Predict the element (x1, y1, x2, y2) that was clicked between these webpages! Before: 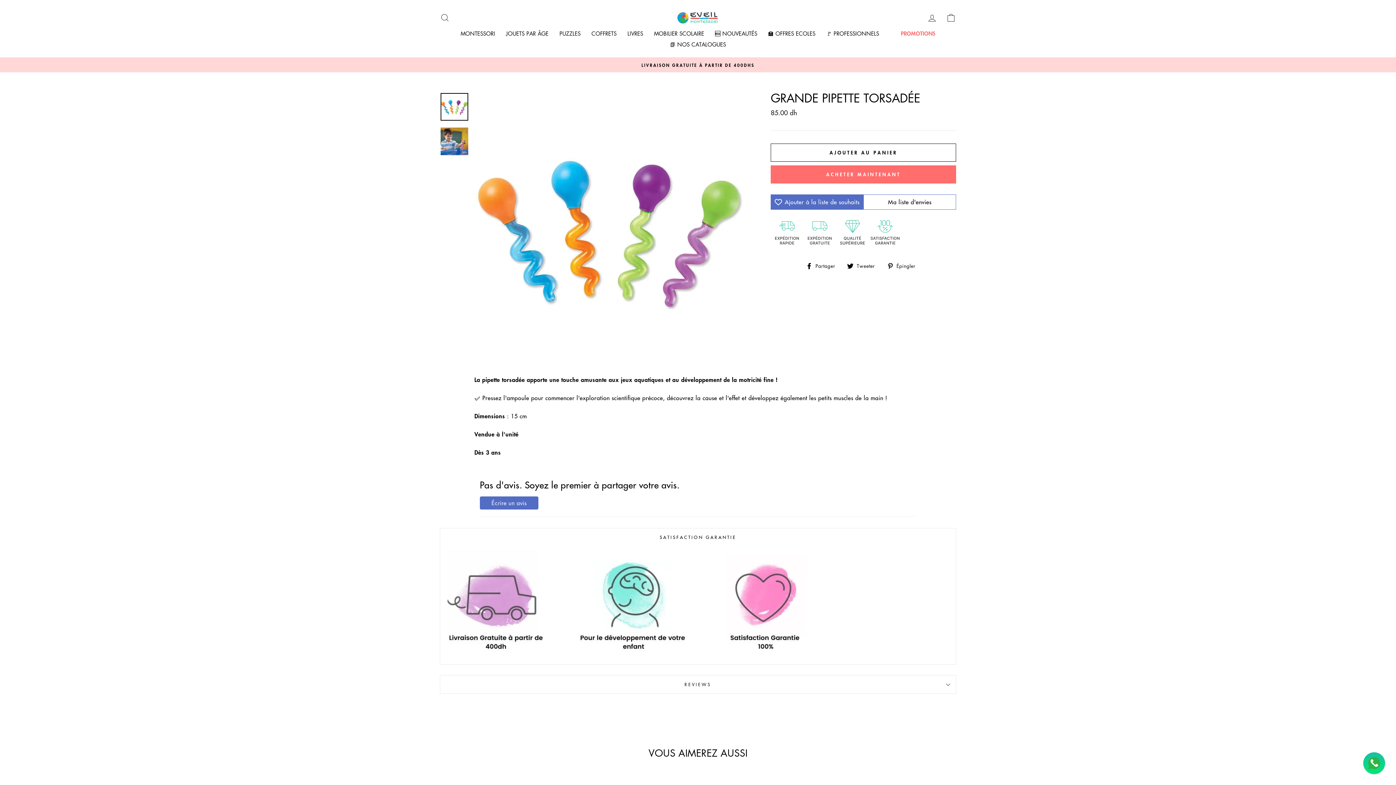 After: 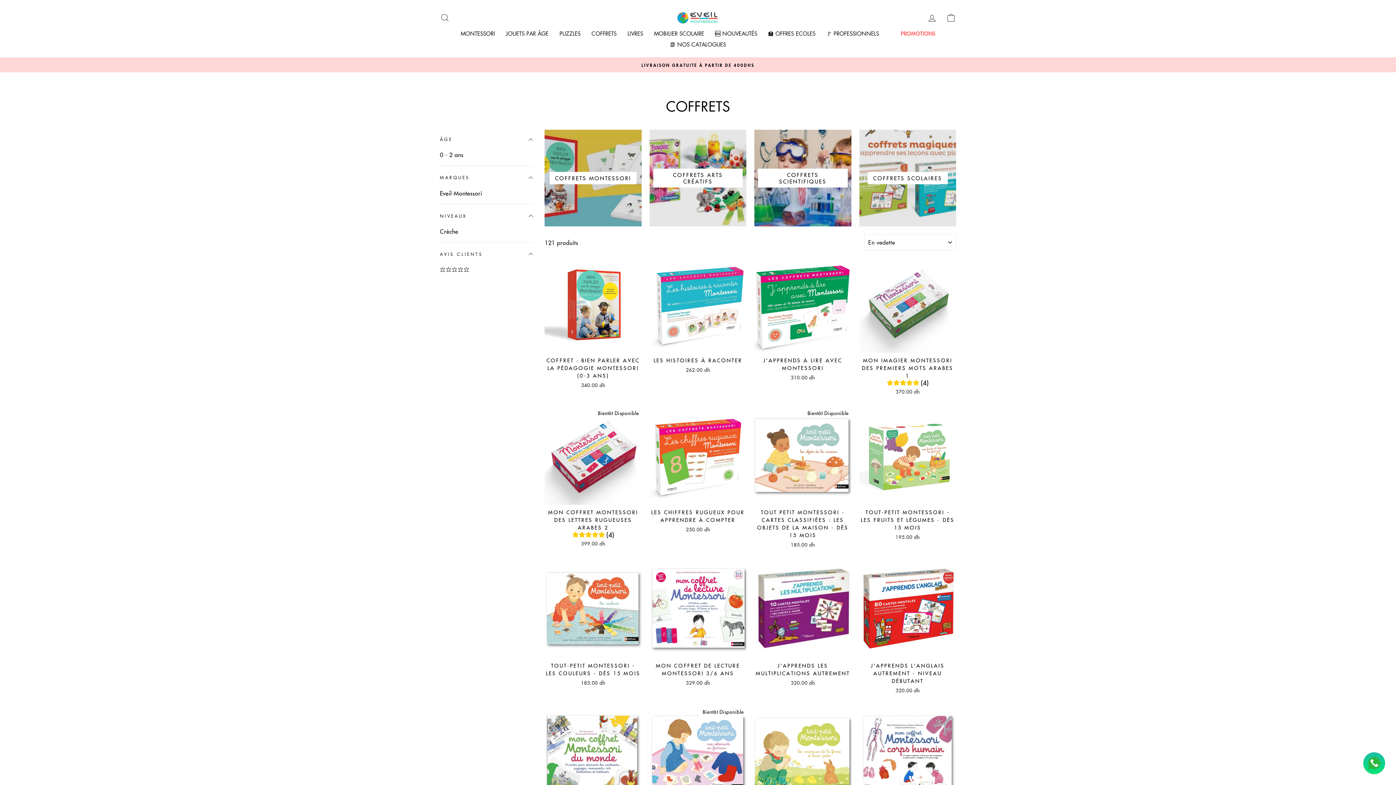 Action: label: COFFRETS bbox: (586, 28, 622, 39)